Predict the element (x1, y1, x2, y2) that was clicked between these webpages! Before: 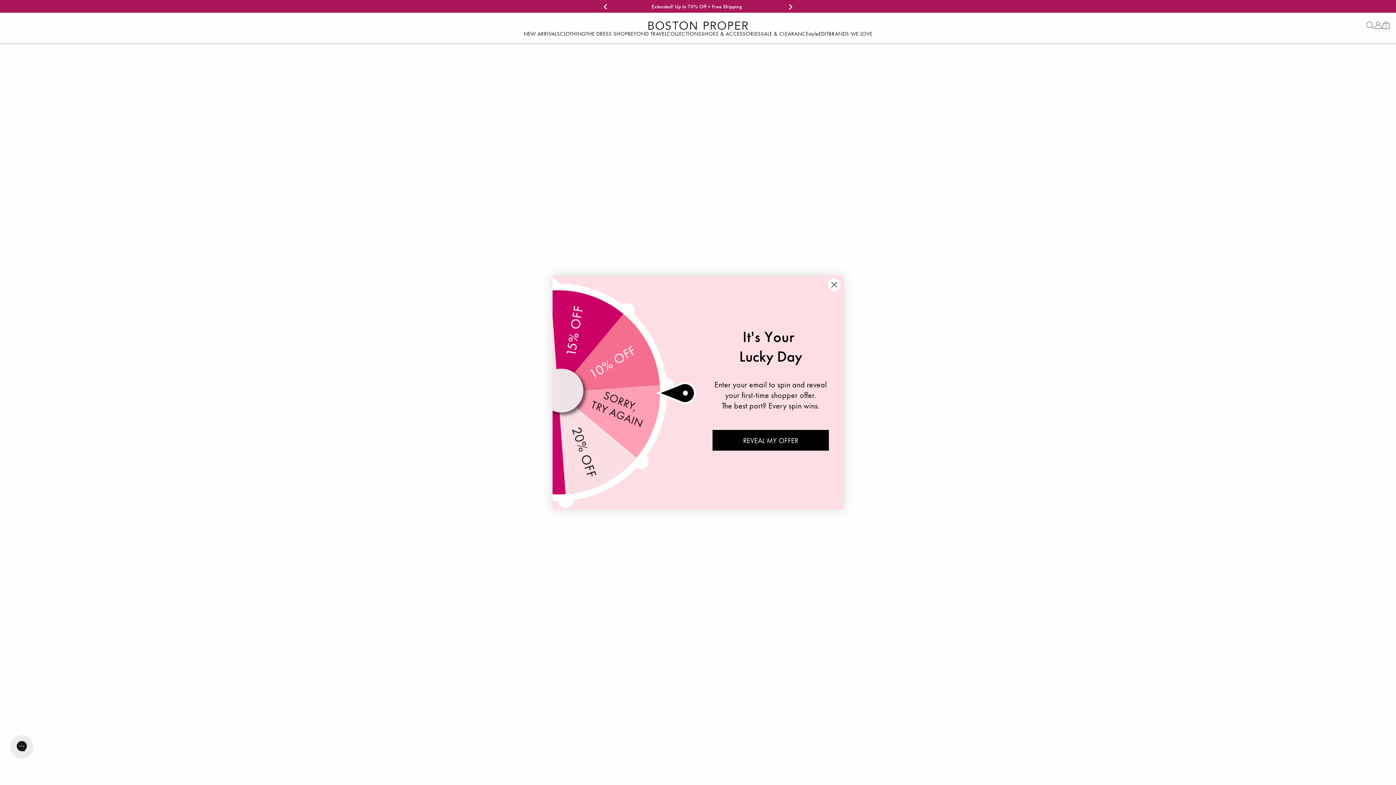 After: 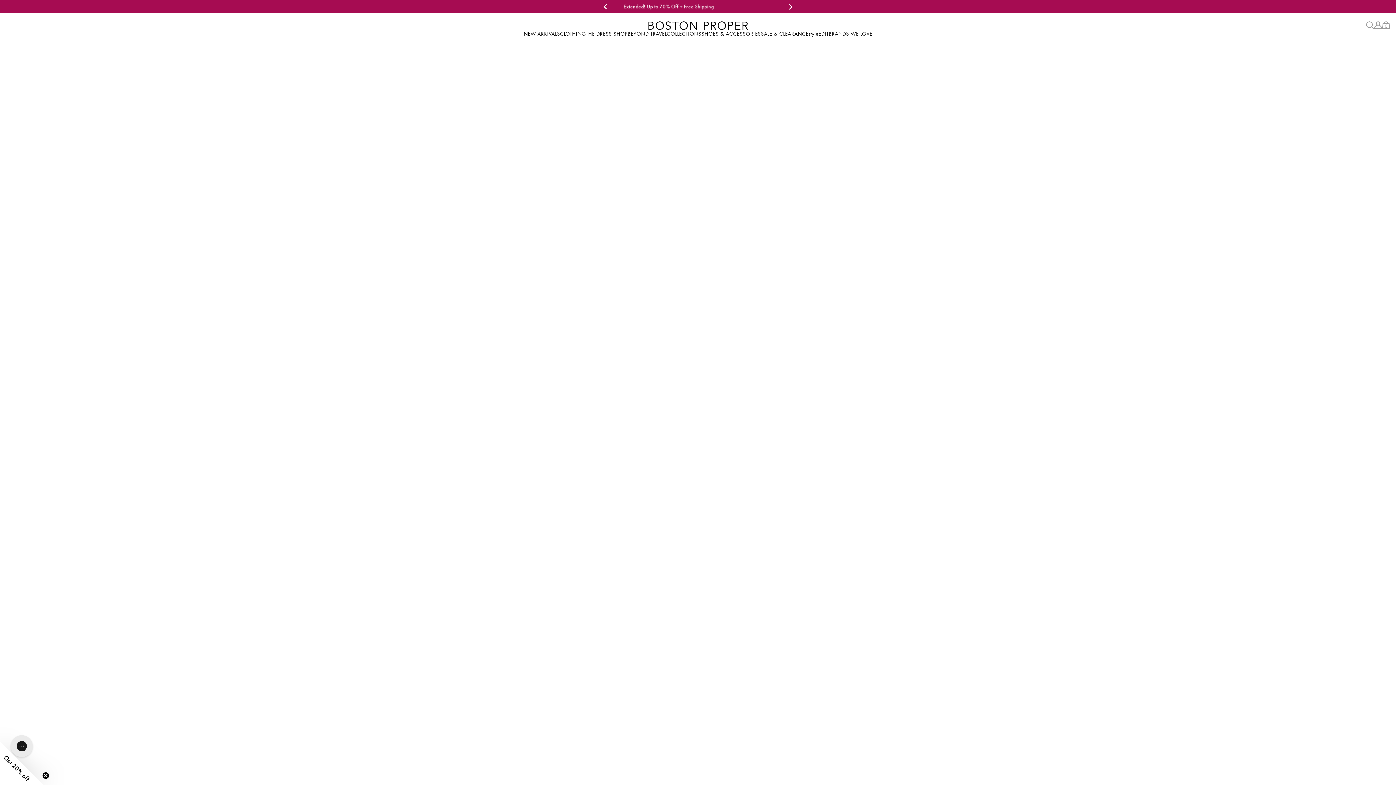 Action: label: Close dialog bbox: (828, 278, 840, 291)